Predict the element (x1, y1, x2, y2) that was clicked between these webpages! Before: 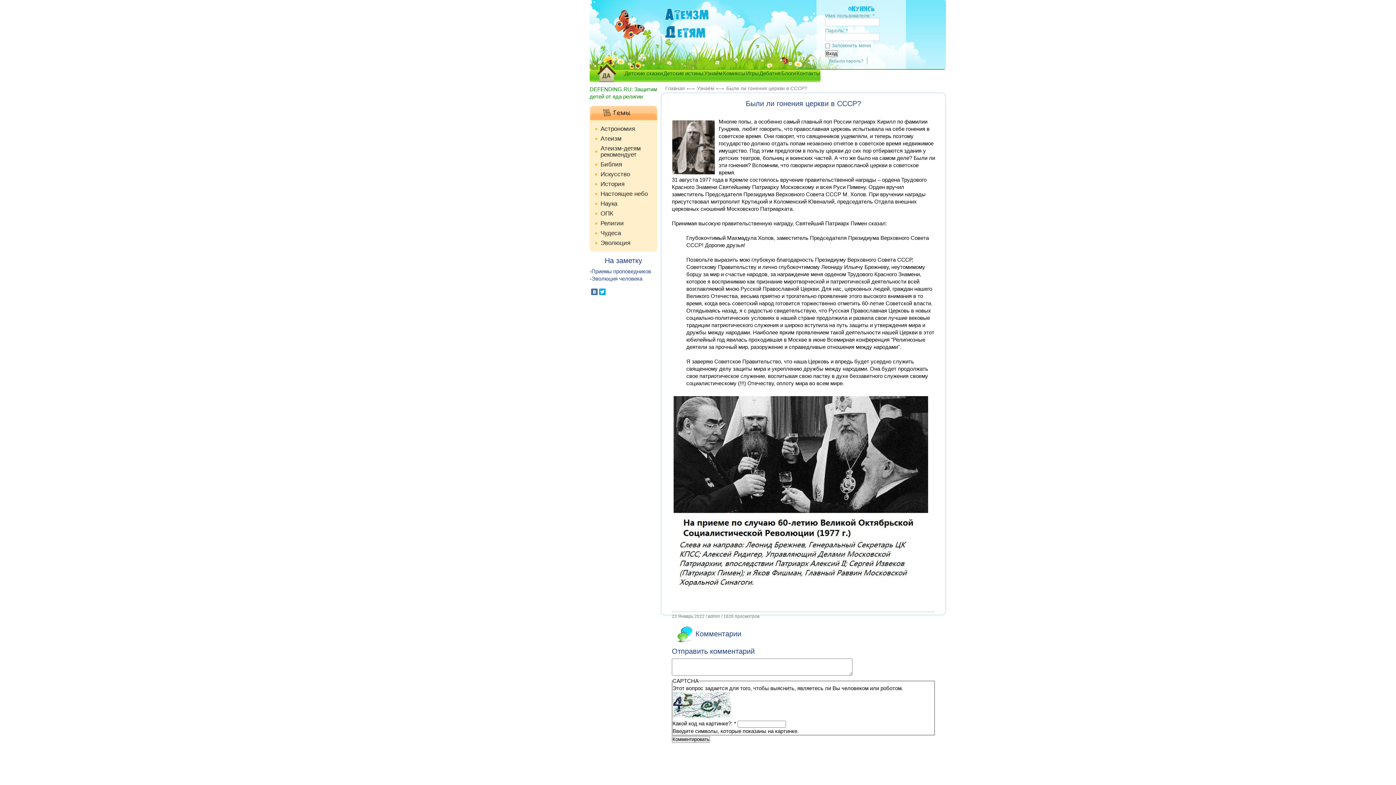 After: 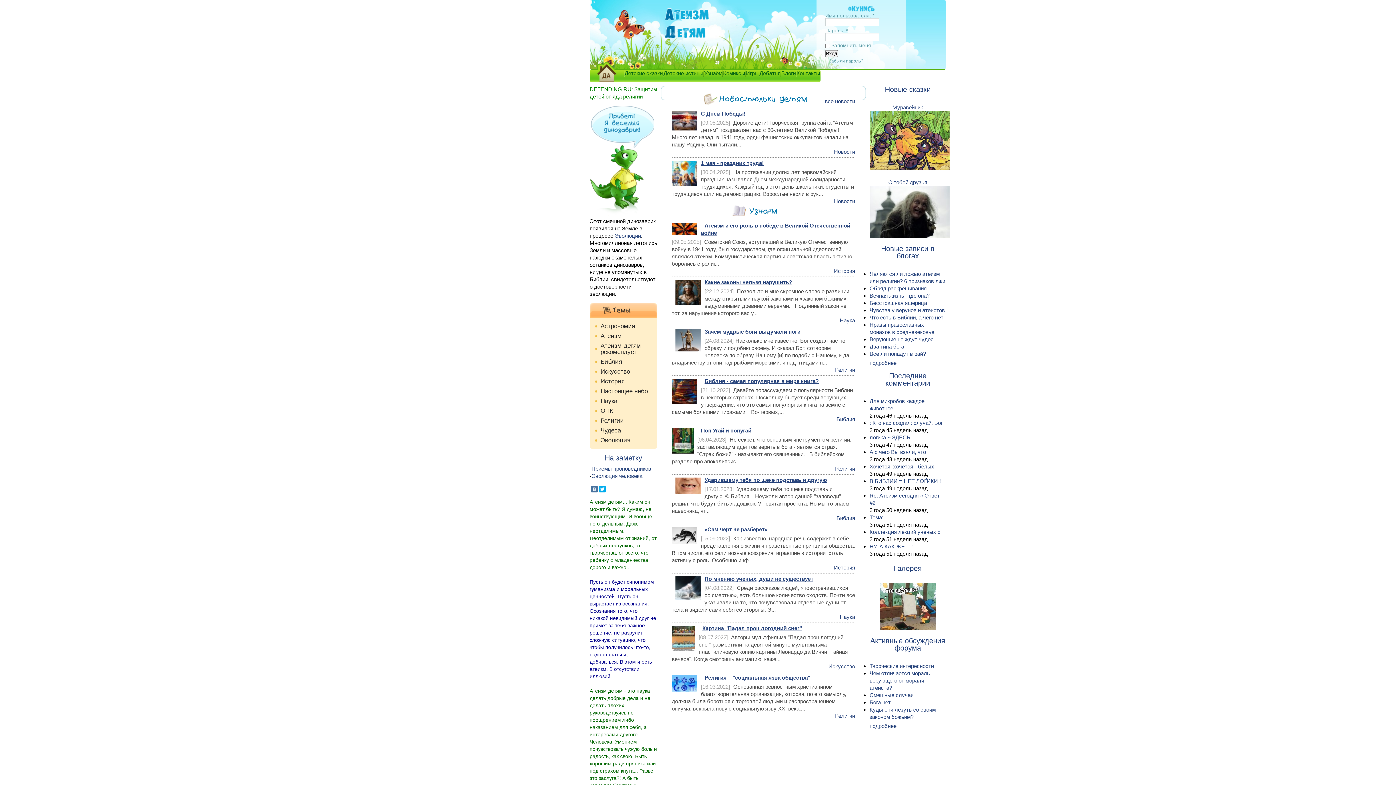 Action: bbox: (665, 85, 685, 91) label: Главная